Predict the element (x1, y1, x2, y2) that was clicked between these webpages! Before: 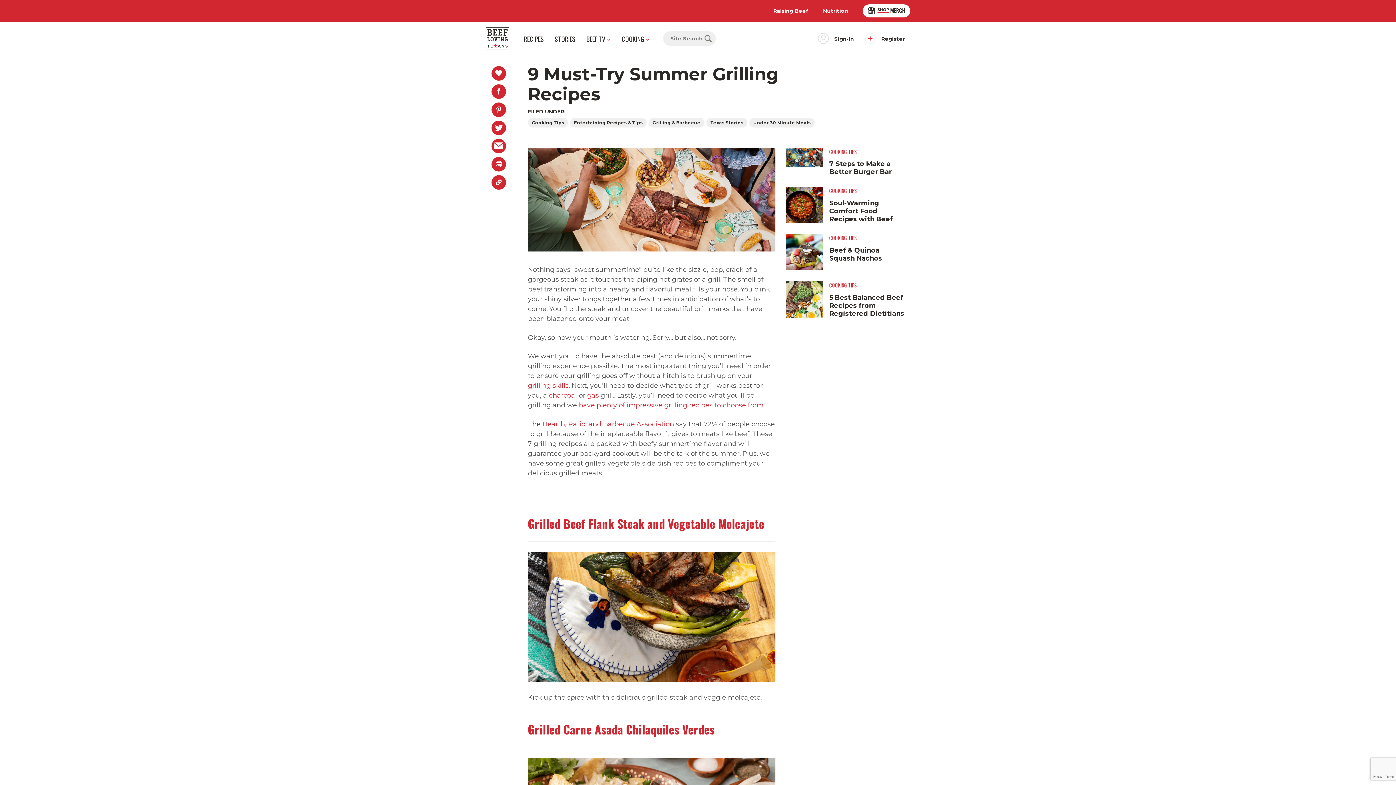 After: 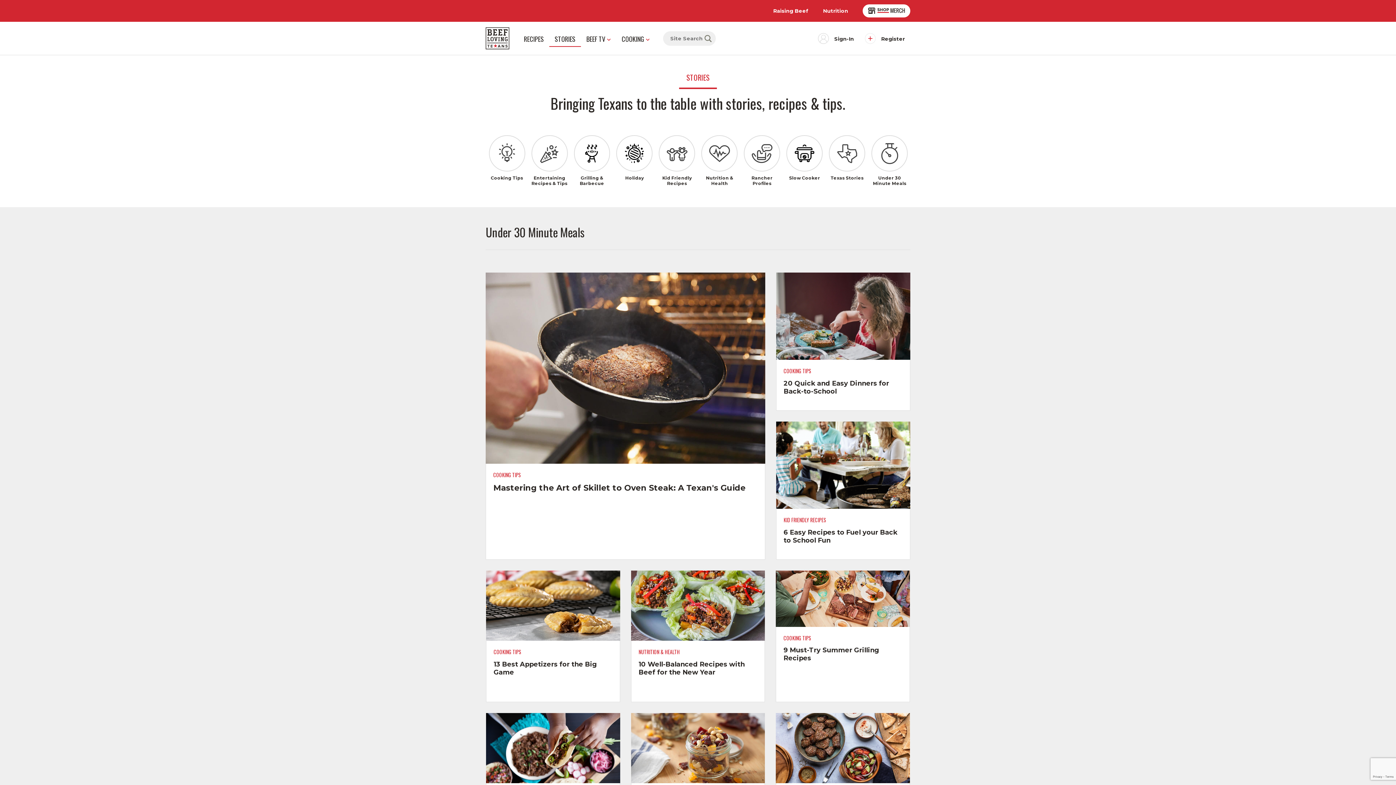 Action: bbox: (749, 117, 814, 127) label: Under 30 Minute Meals